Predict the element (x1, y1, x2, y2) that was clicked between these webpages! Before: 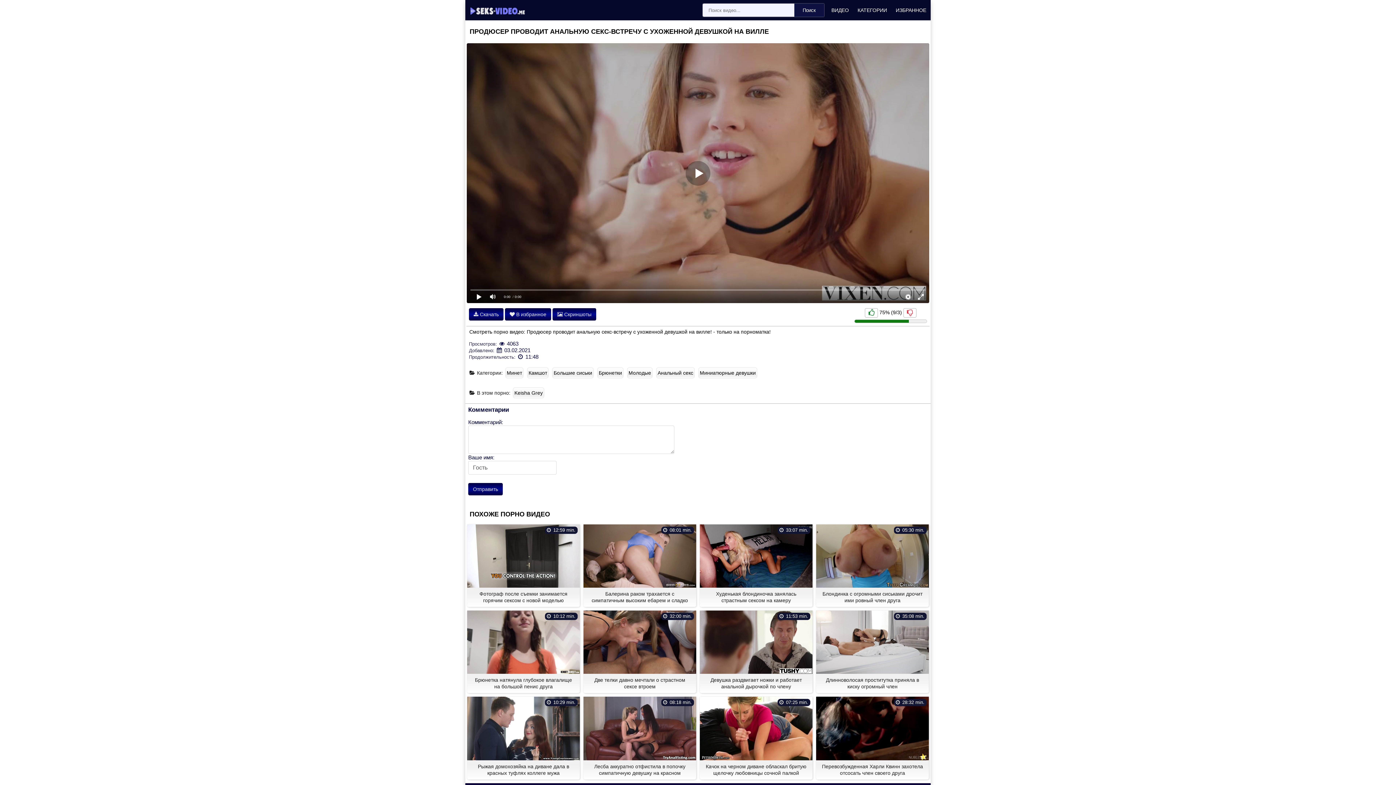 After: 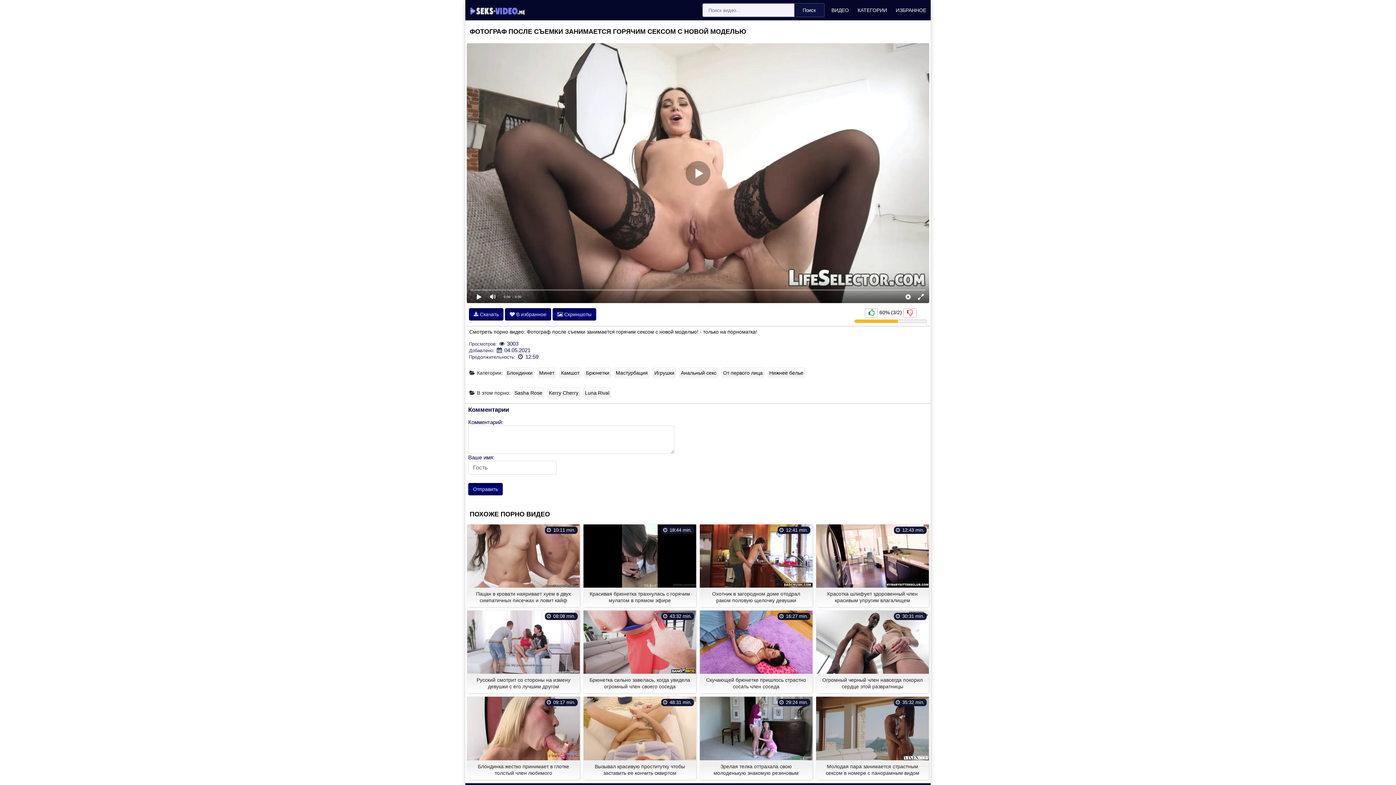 Action: label: Фотограф после съемки занимается горячим сексом с новой моделью
 12:59 min. bbox: (467, 524, 580, 605)